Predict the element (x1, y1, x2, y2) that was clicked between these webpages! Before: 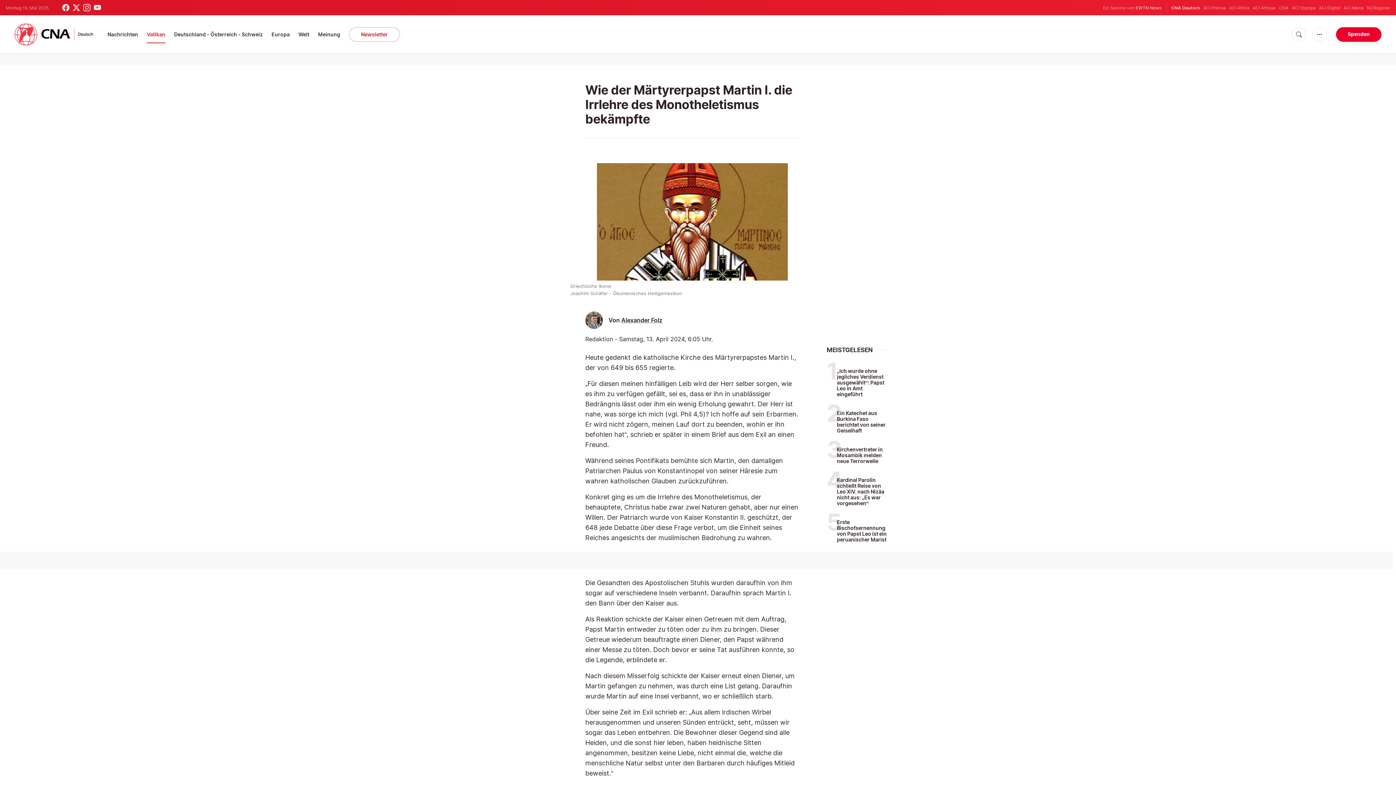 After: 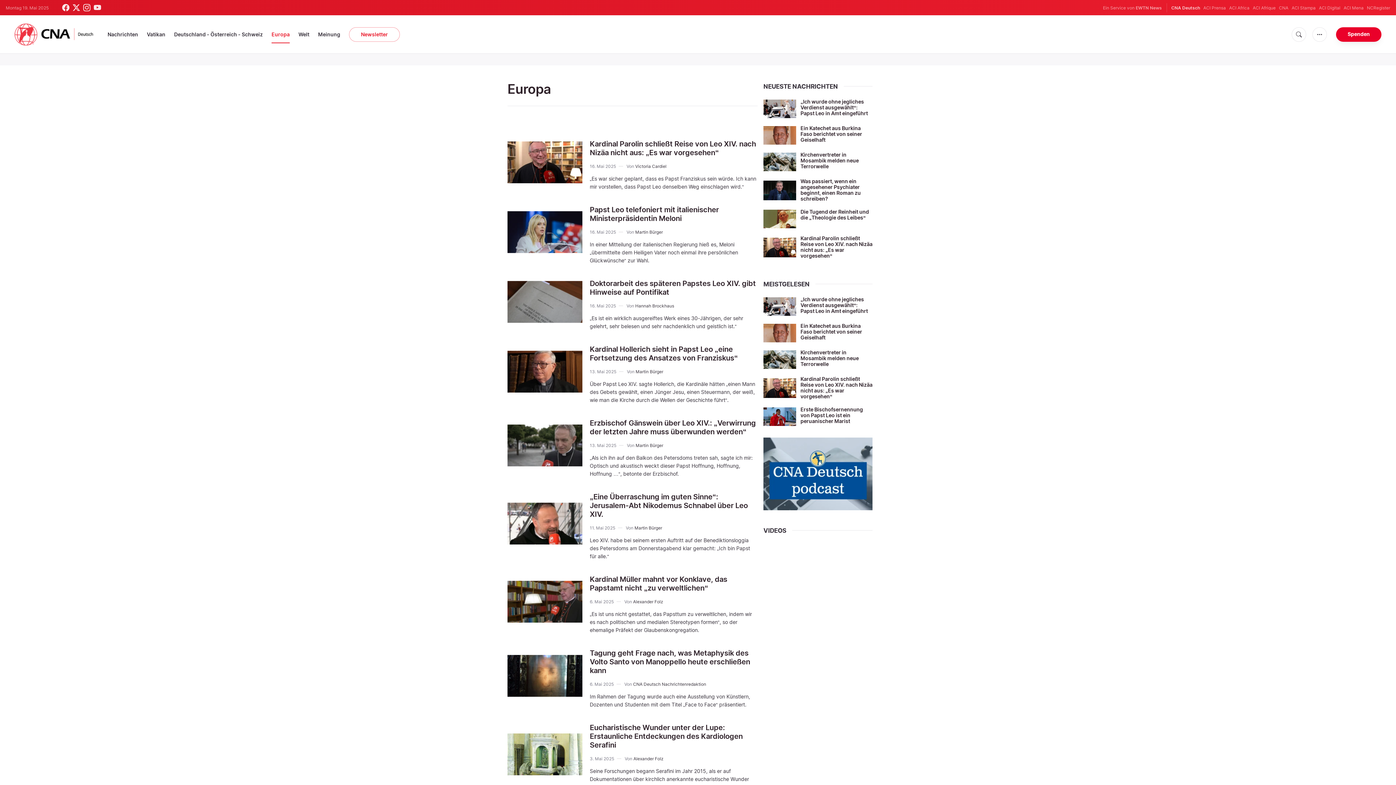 Action: bbox: (271, 26, 289, 42) label: Europa